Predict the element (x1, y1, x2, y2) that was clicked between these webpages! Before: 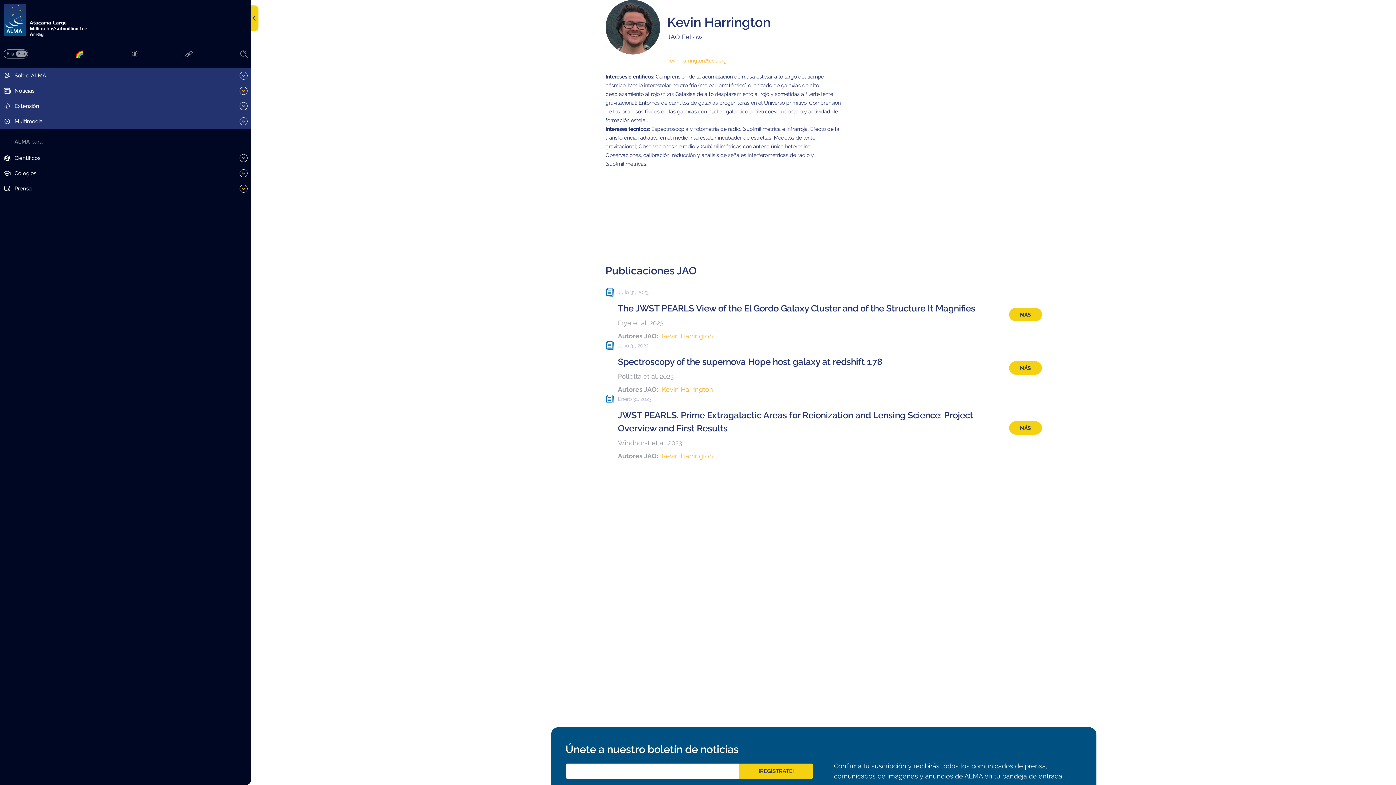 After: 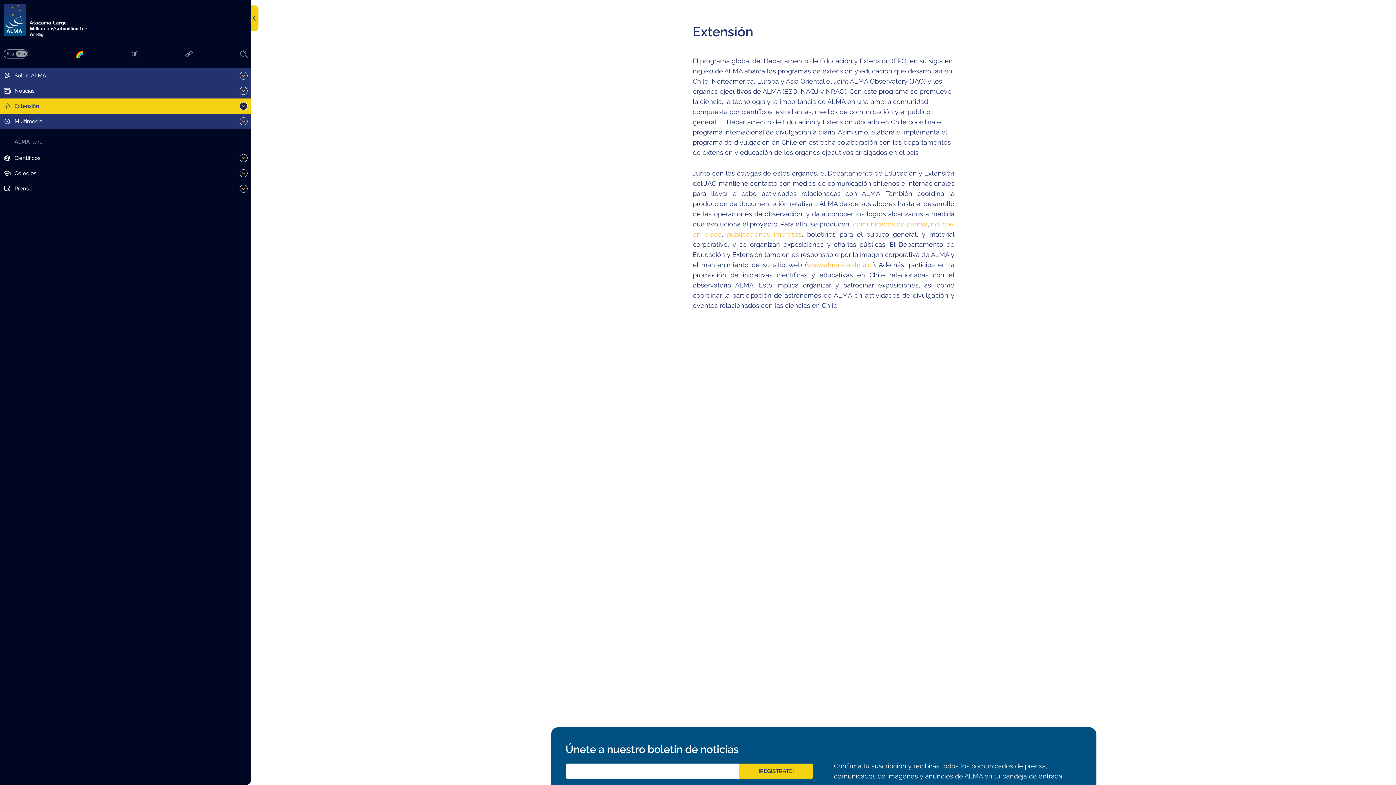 Action: bbox: (0, 98, 251, 113) label: Extensión